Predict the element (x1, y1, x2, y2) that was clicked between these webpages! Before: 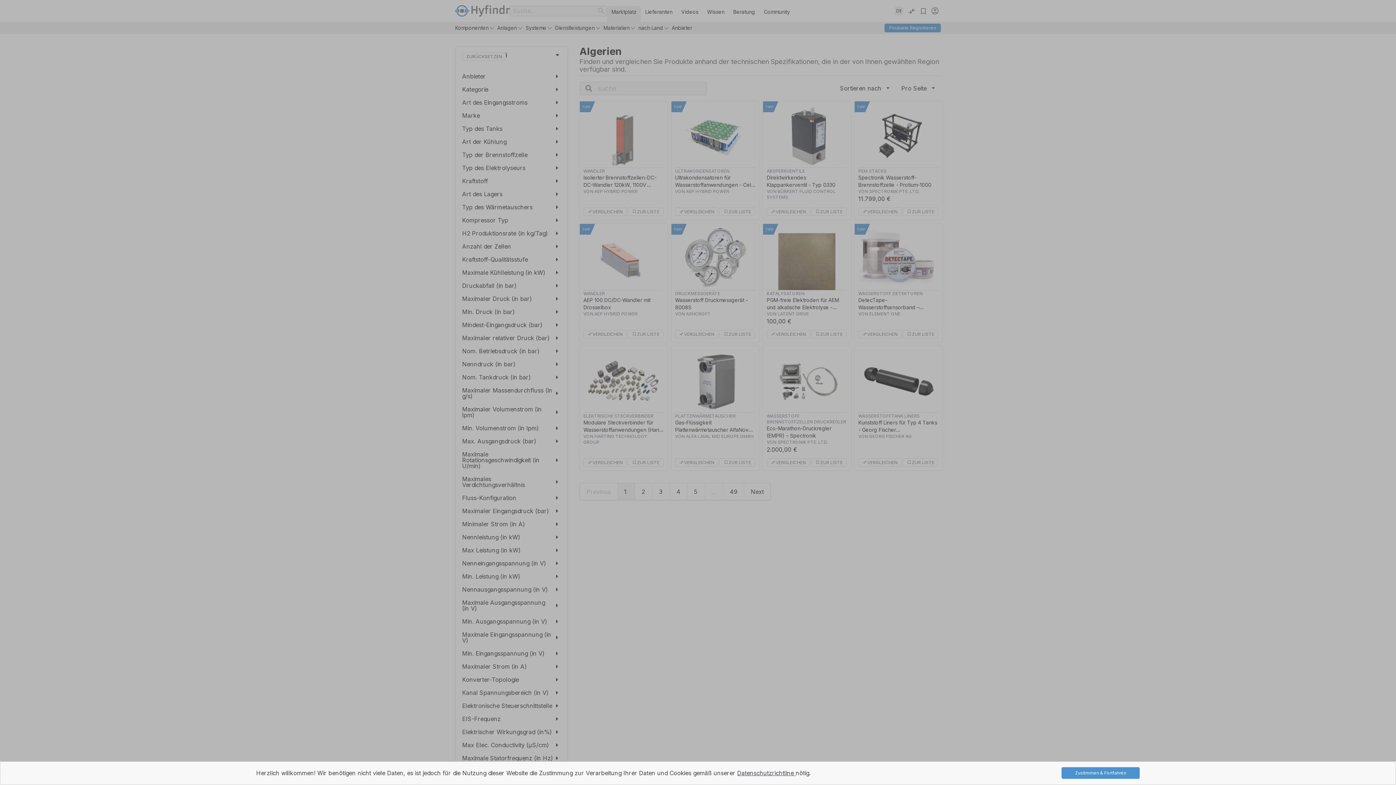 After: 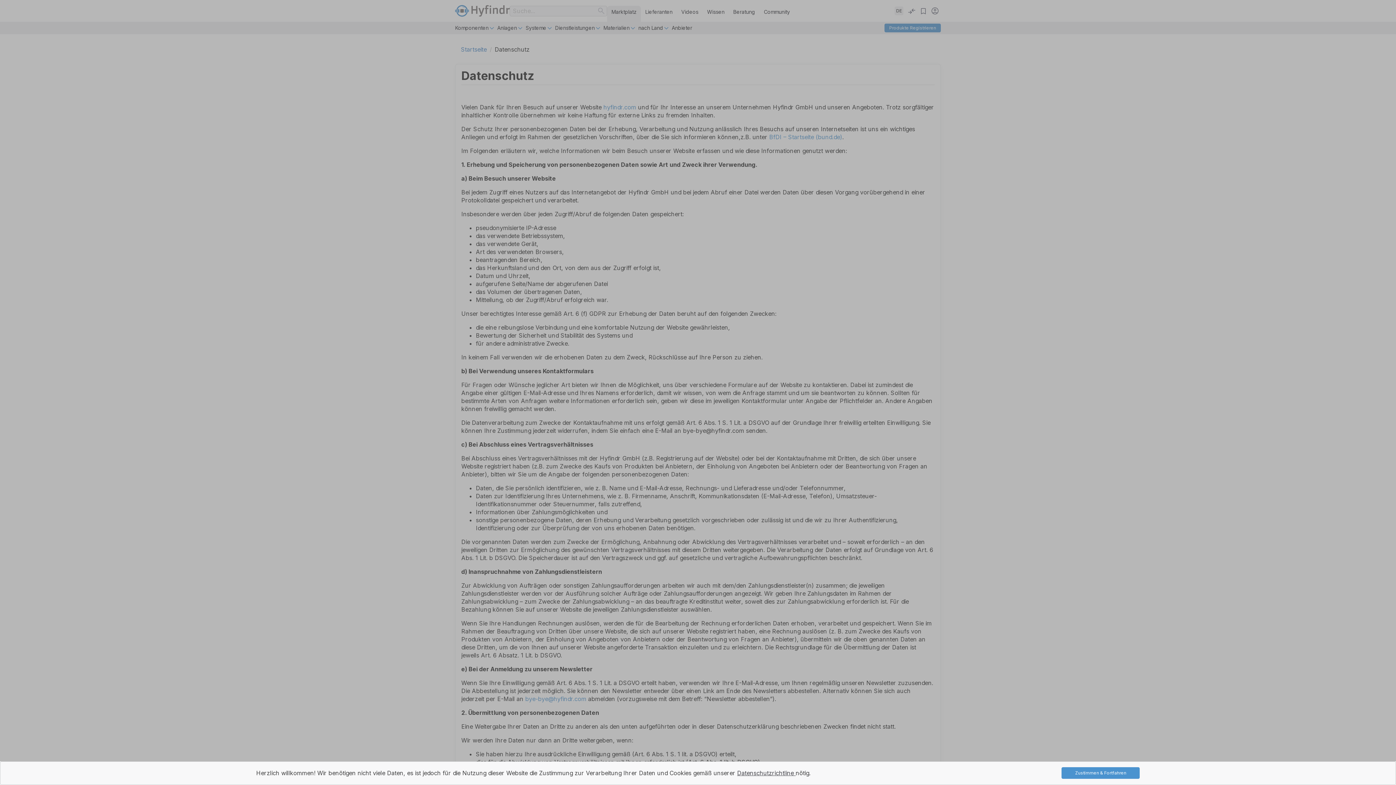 Action: bbox: (737, 769, 795, 777) label: Datenschutzrichtline 